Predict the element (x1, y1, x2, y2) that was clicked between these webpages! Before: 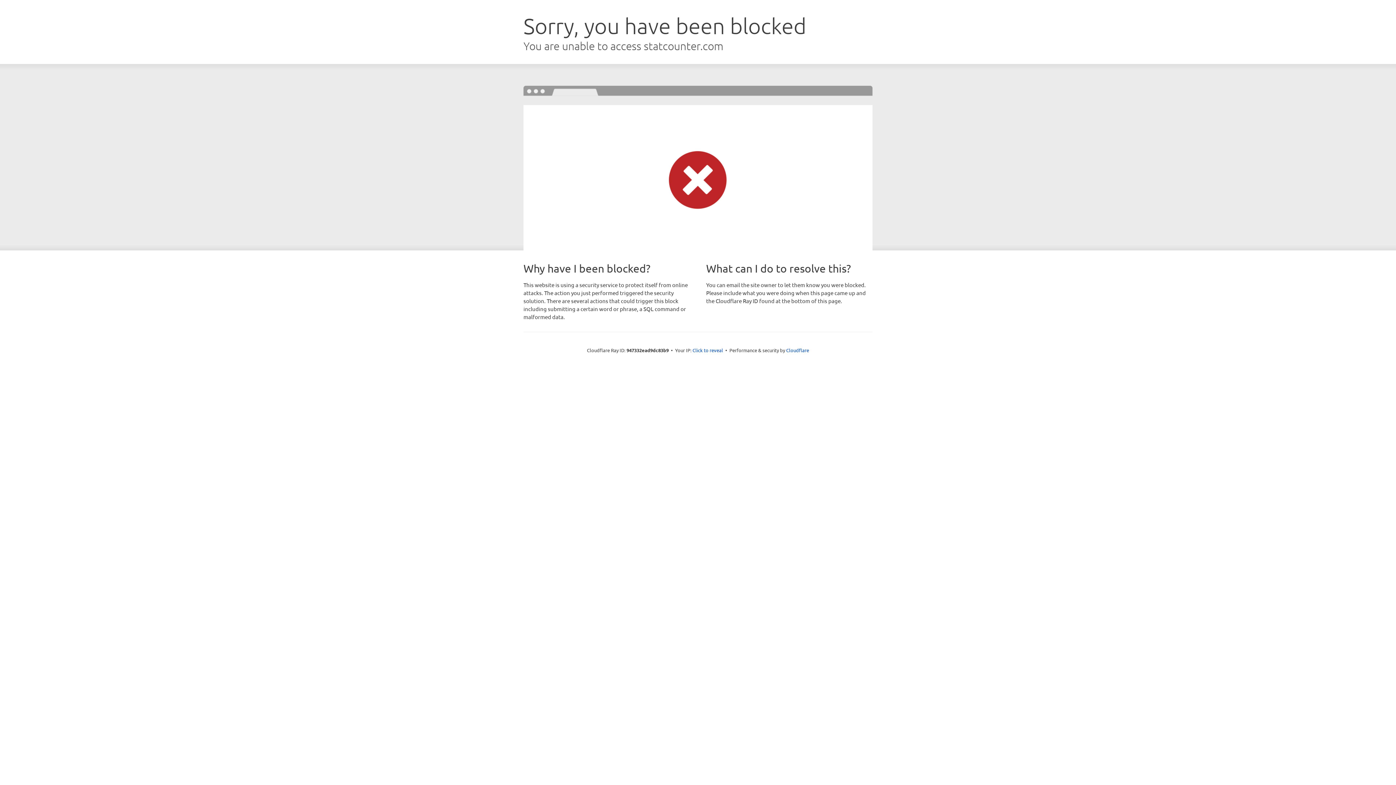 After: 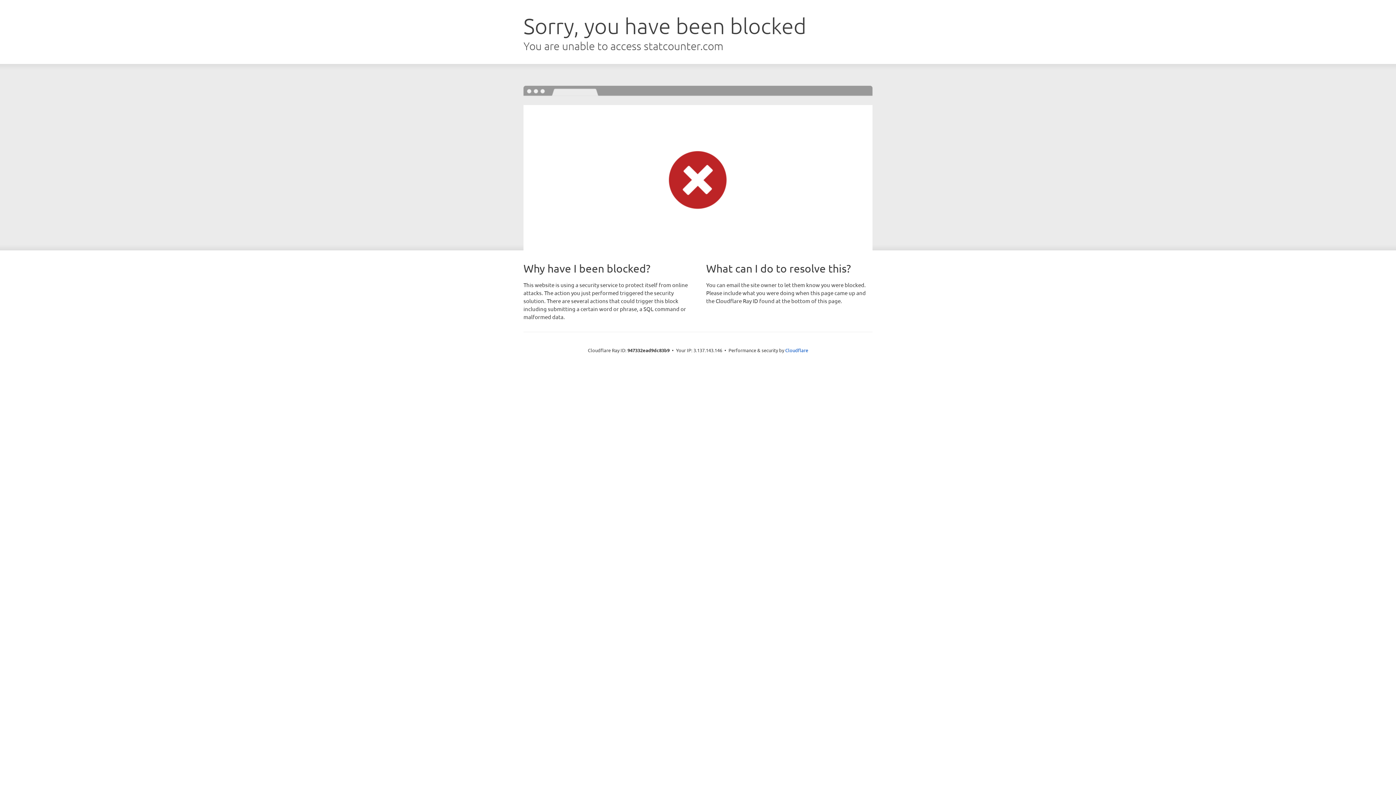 Action: label: Click to reveal bbox: (692, 346, 723, 353)